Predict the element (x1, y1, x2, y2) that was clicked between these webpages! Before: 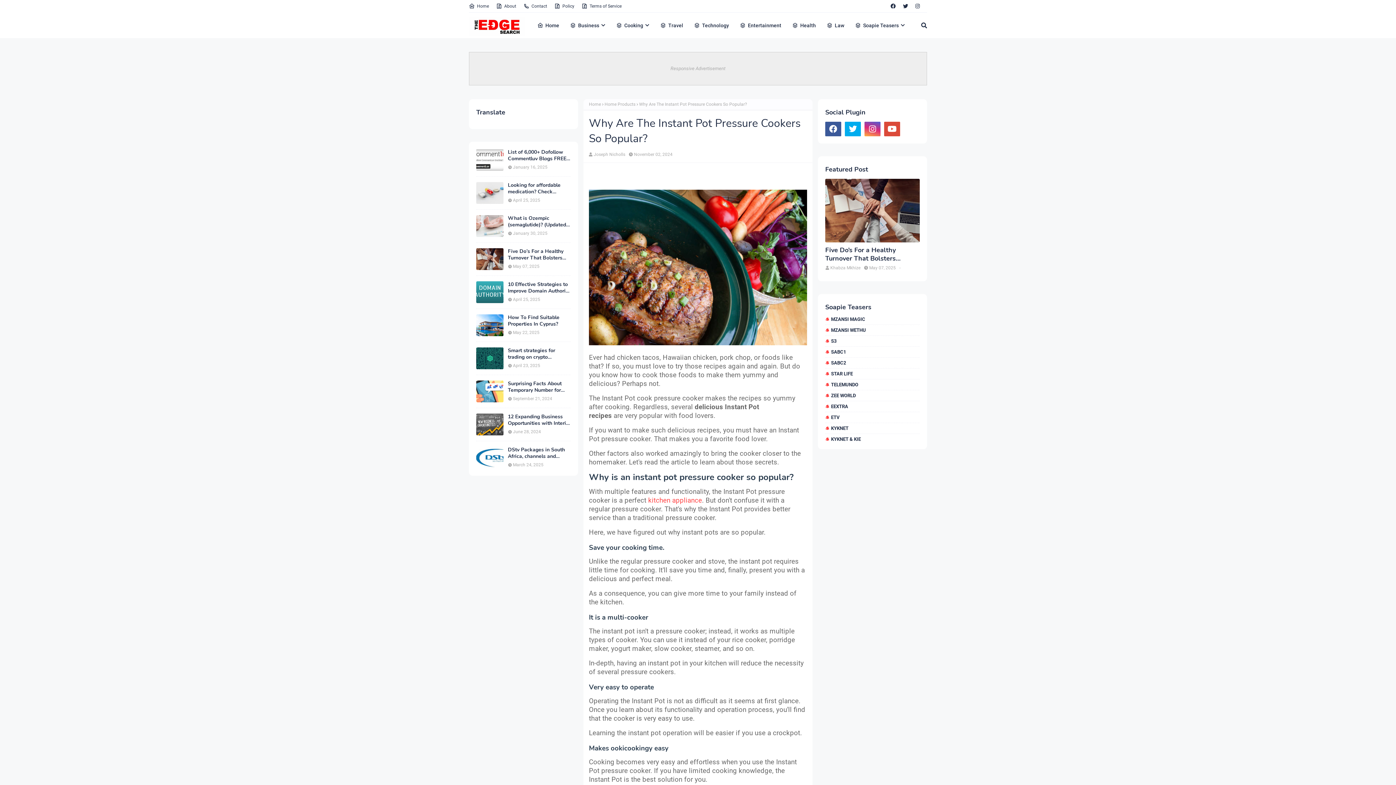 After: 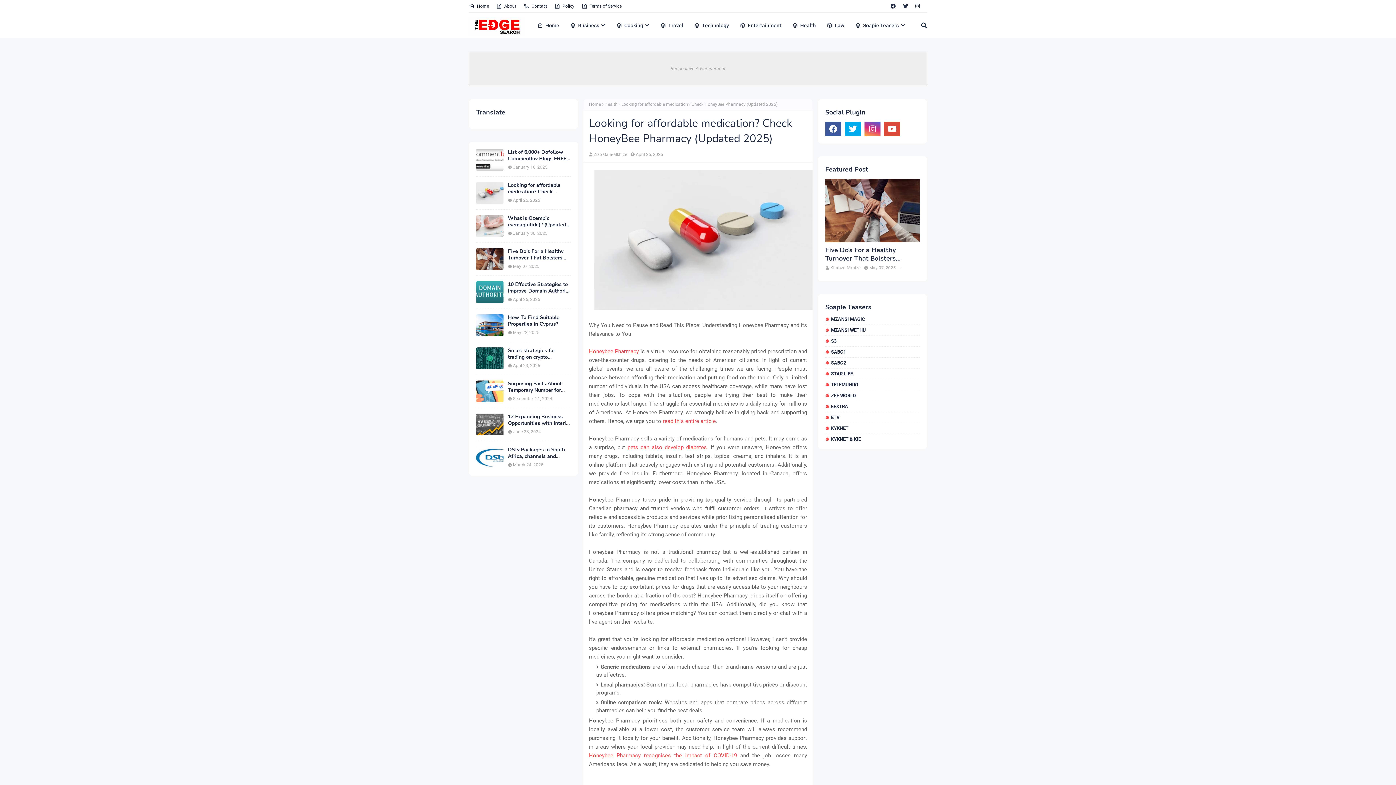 Action: bbox: (476, 182, 503, 204)